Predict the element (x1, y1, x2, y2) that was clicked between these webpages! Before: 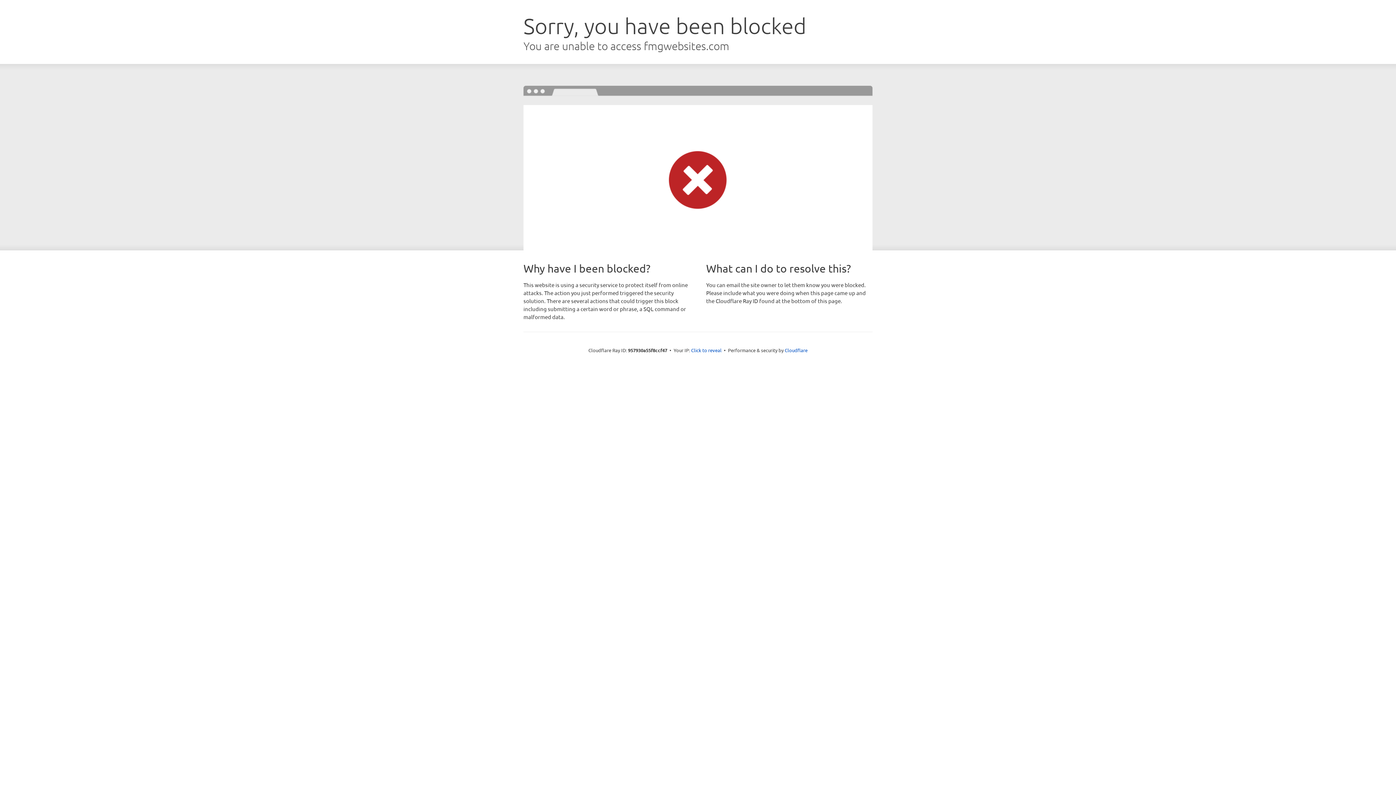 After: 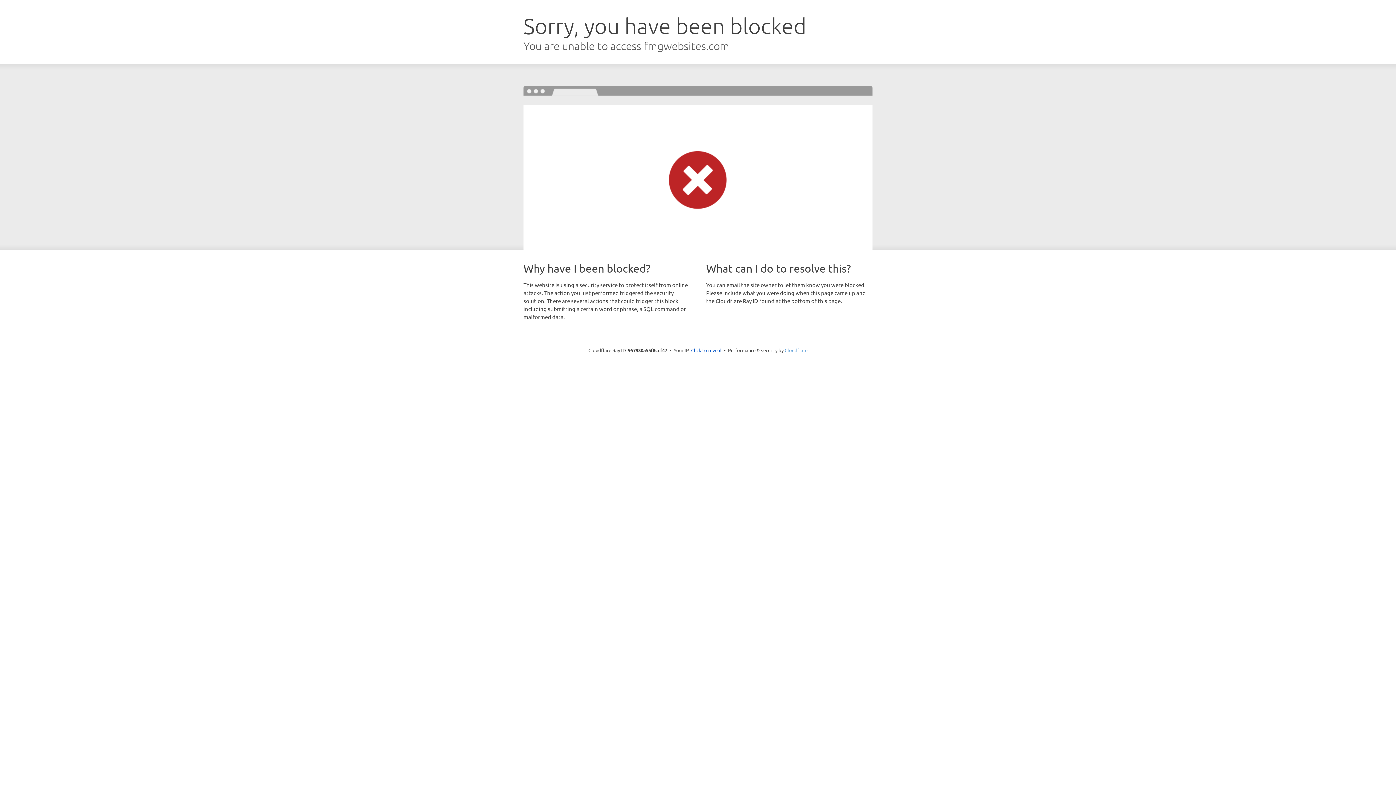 Action: label: Cloudflare bbox: (784, 347, 807, 353)